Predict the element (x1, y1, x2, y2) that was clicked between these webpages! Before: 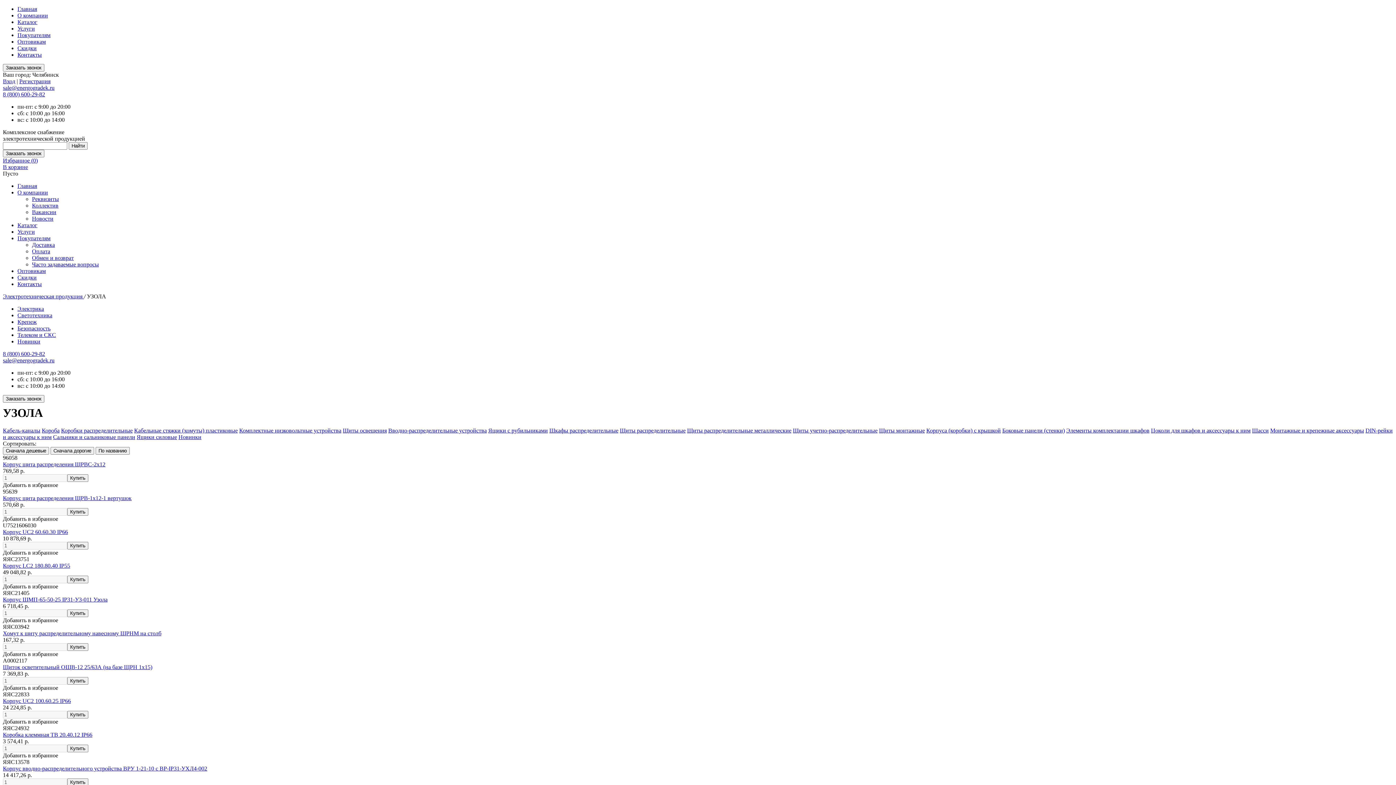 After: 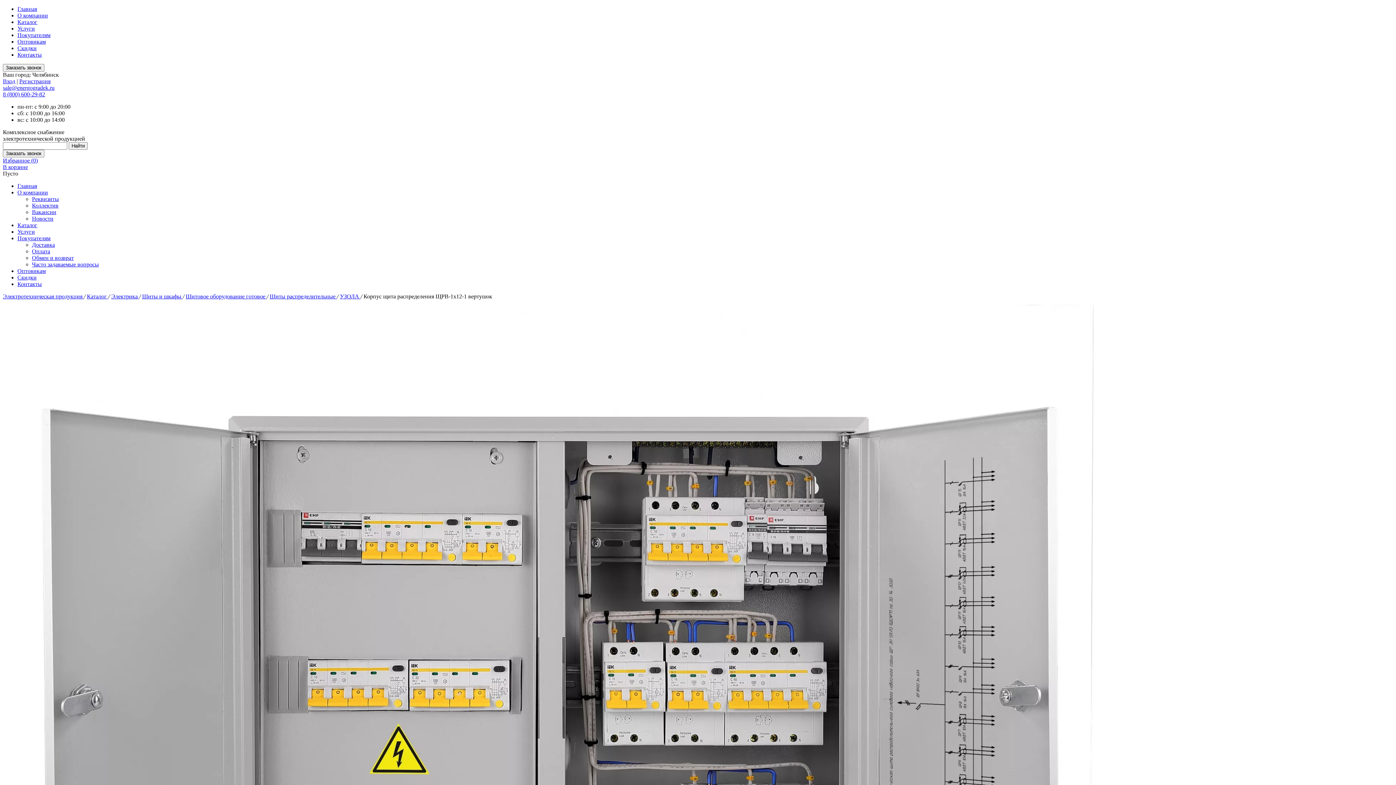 Action: bbox: (2, 495, 131, 501) label: Корпус щита распределения ЩРВ-1х12-1 вертушок